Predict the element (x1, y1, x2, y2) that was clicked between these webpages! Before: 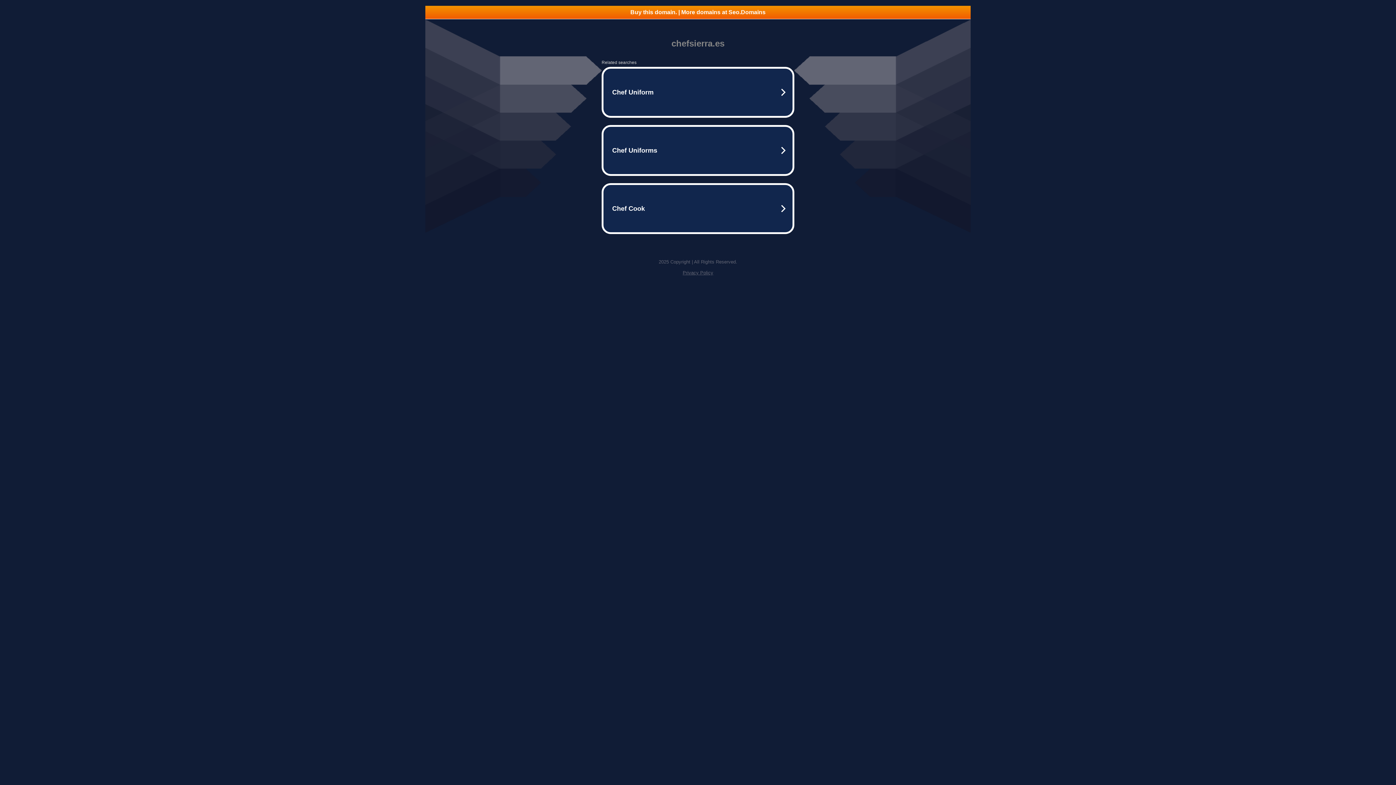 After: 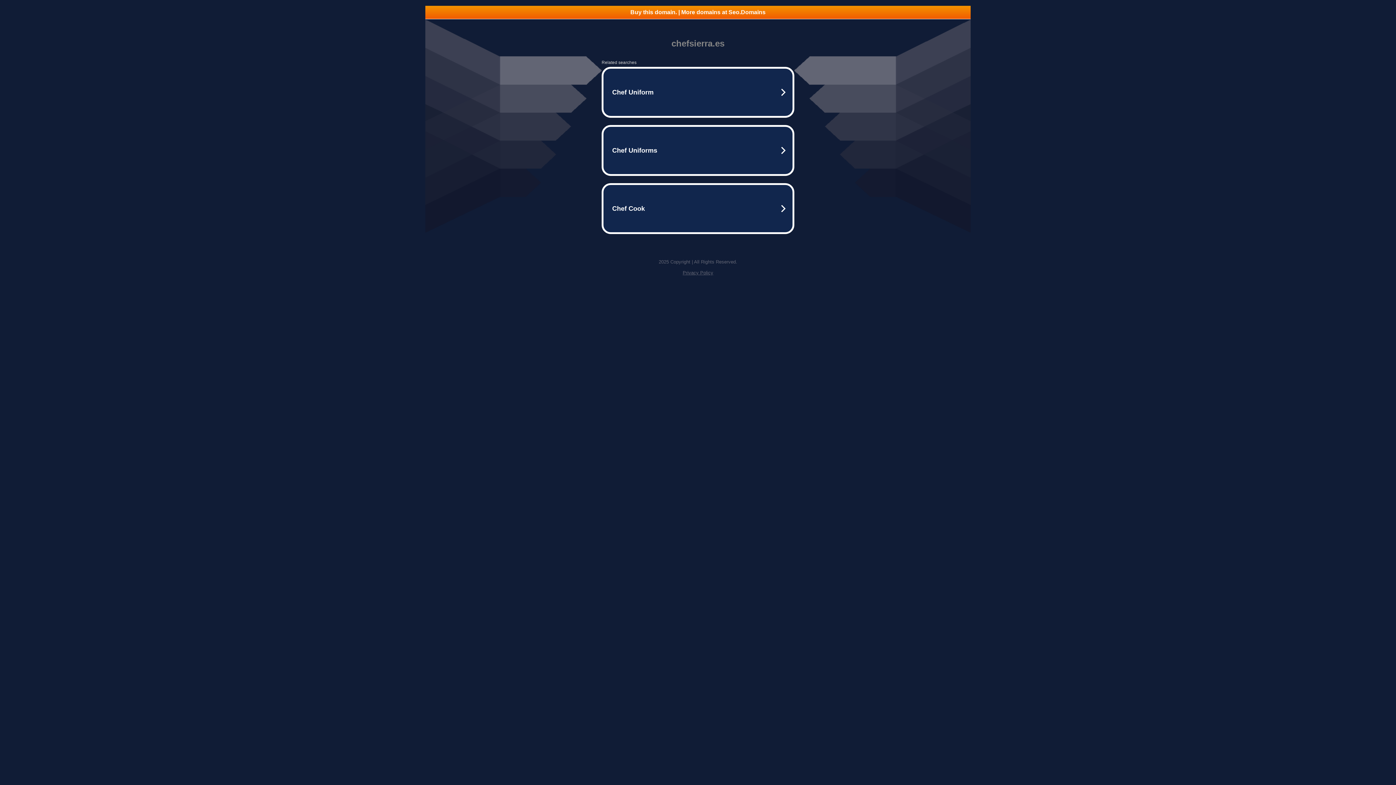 Action: bbox: (682, 270, 713, 275) label: Privacy Policy